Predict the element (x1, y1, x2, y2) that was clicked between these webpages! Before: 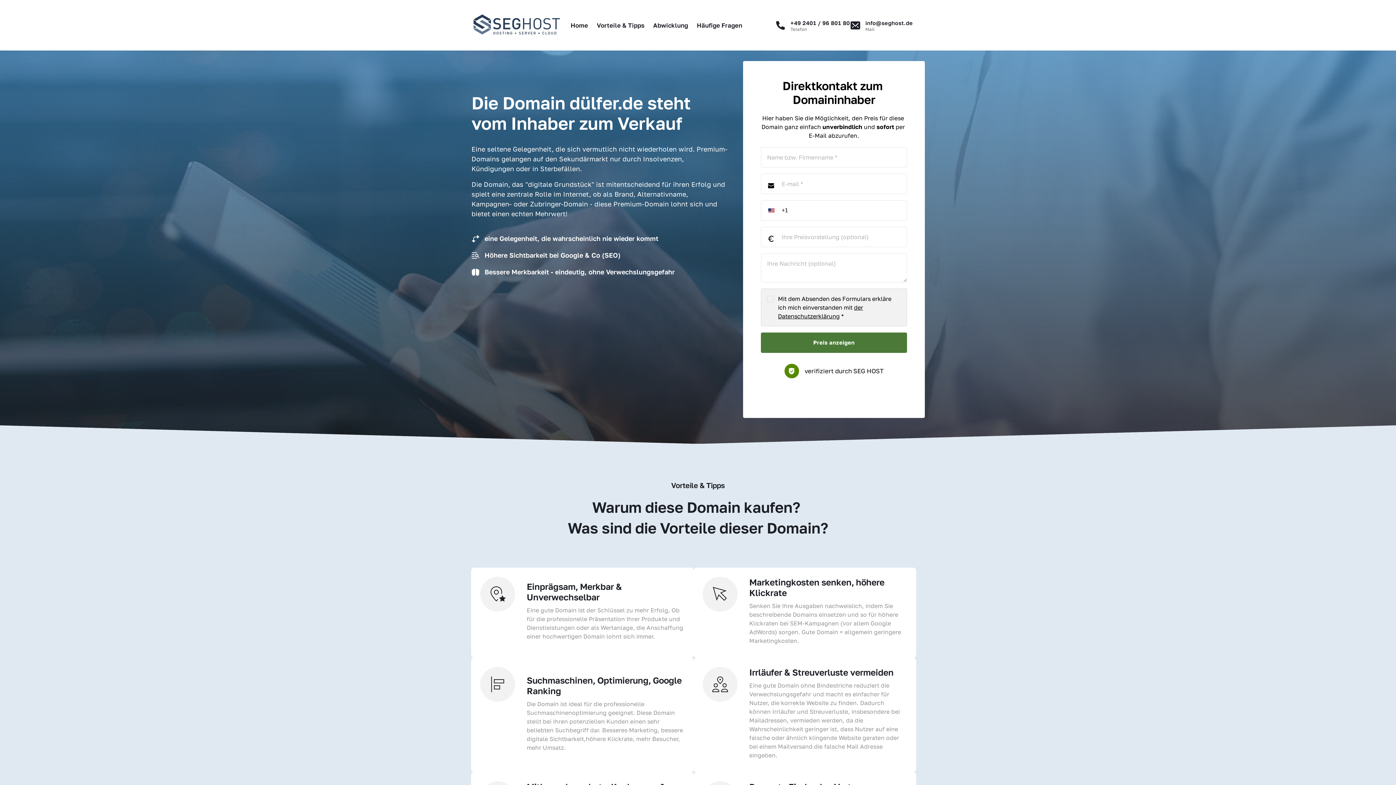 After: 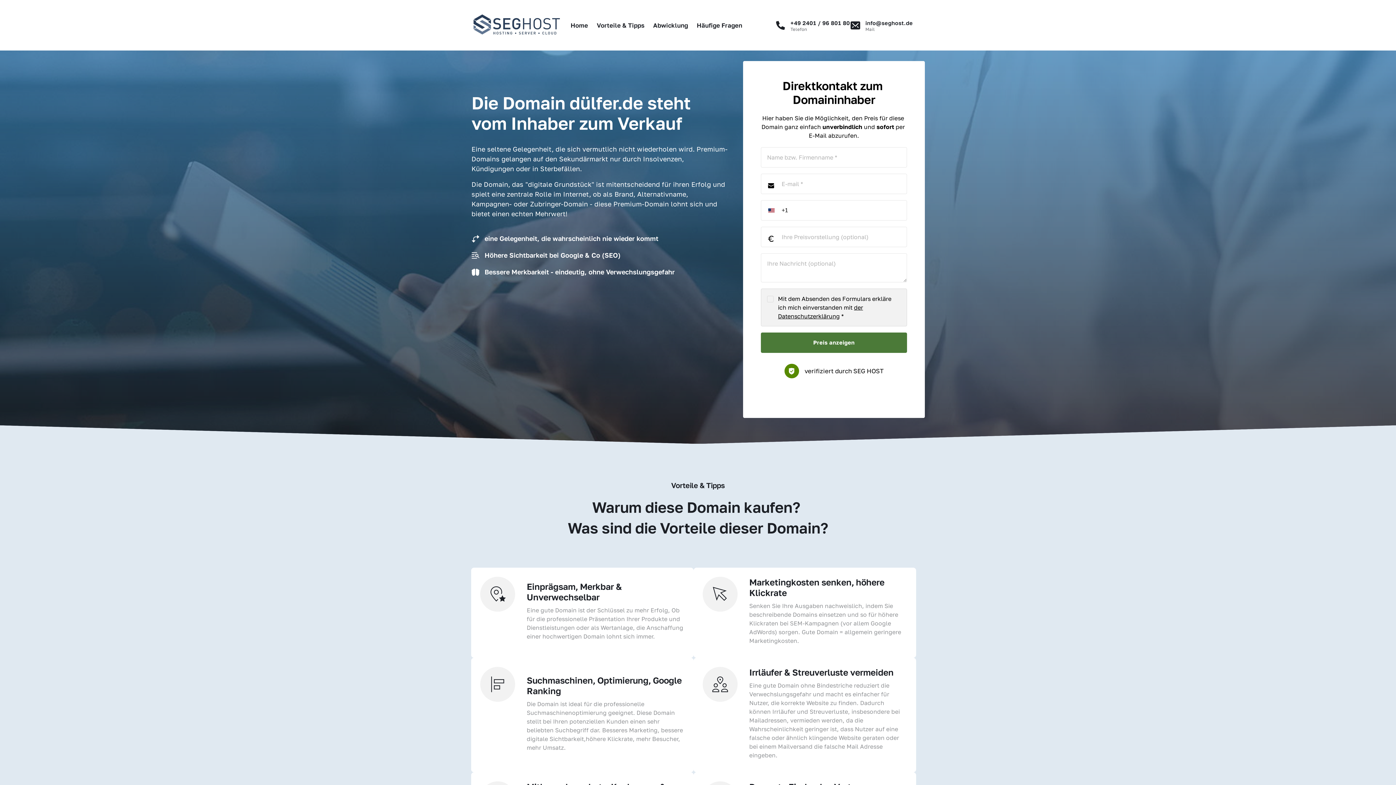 Action: bbox: (850, 18, 913, 32) label: info@seghost.de
Mail